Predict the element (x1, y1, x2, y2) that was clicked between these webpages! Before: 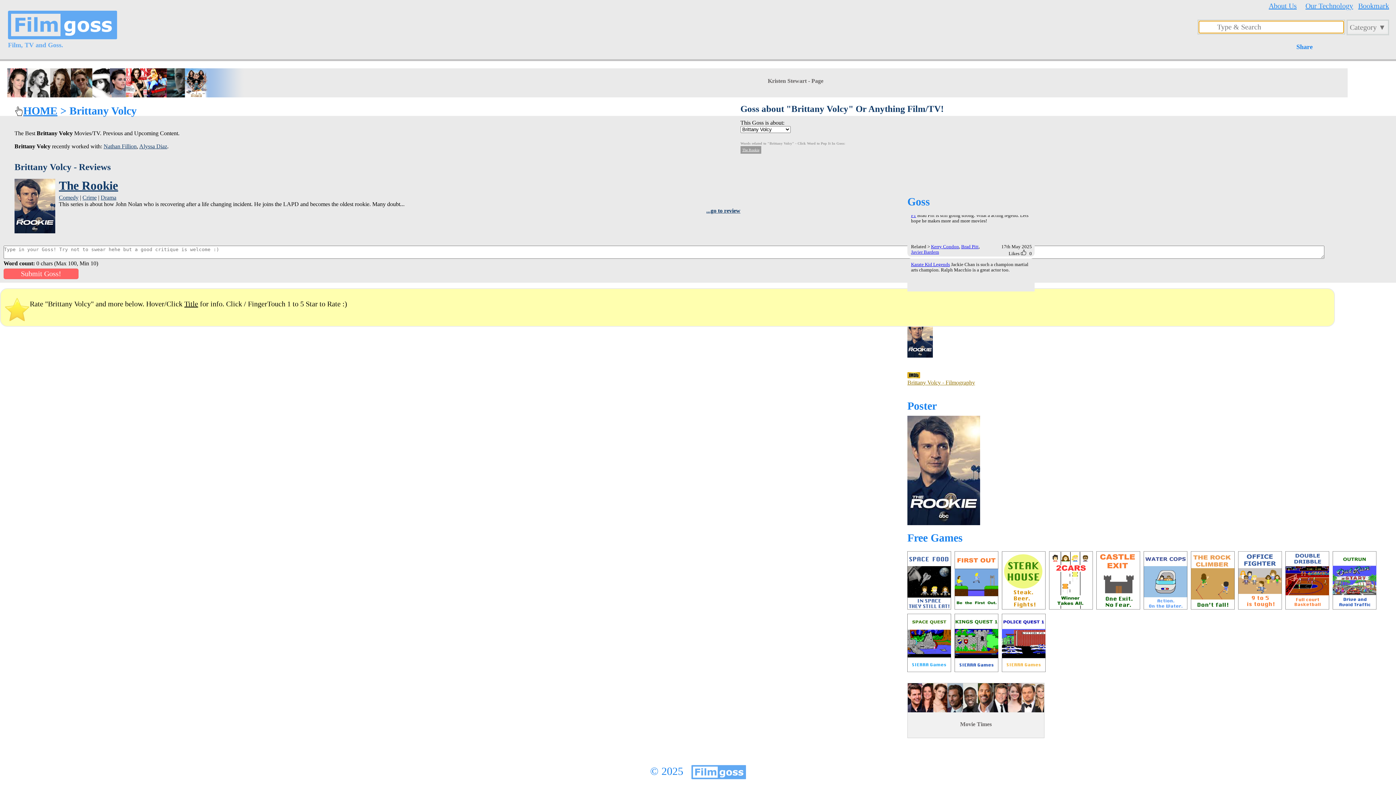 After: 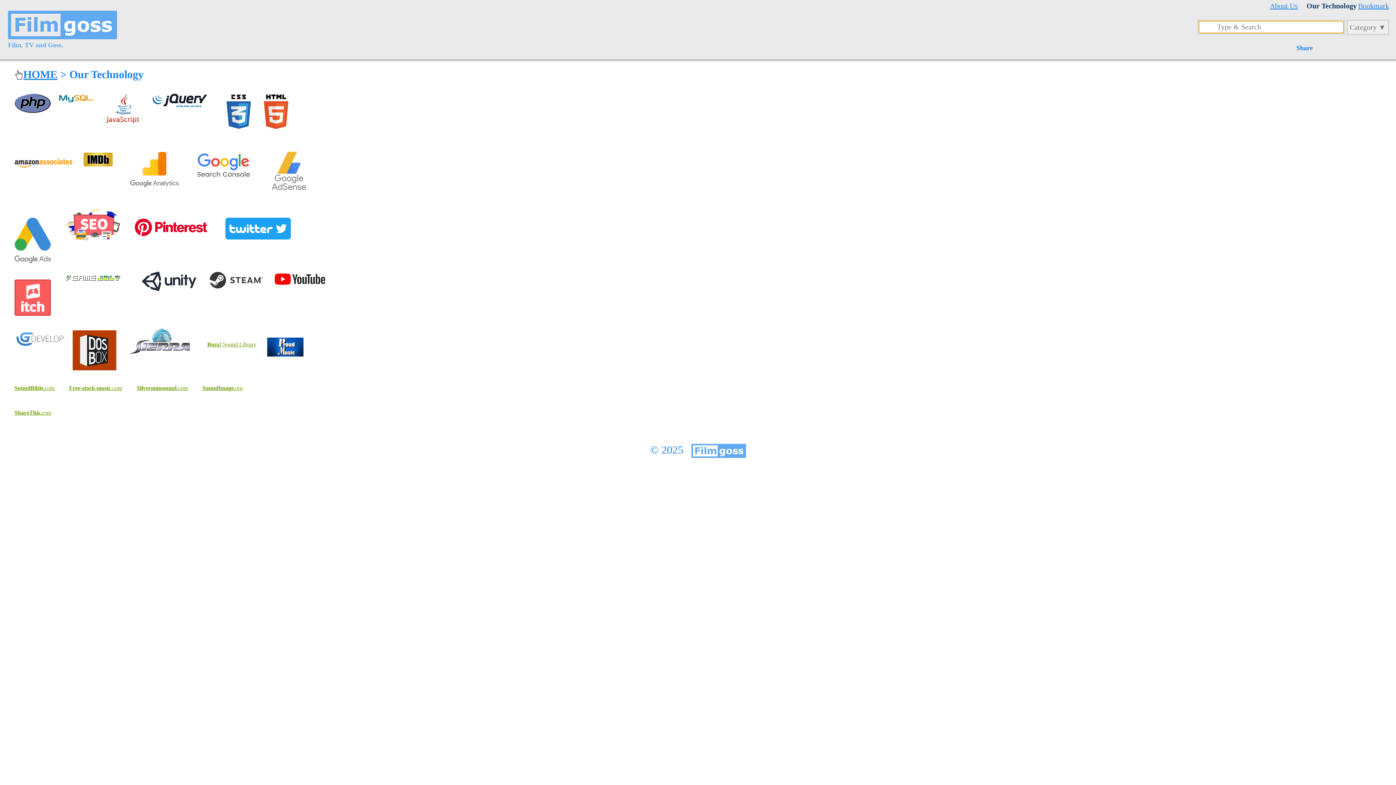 Action: label: Our Technology bbox: (1305, 1, 1353, 9)